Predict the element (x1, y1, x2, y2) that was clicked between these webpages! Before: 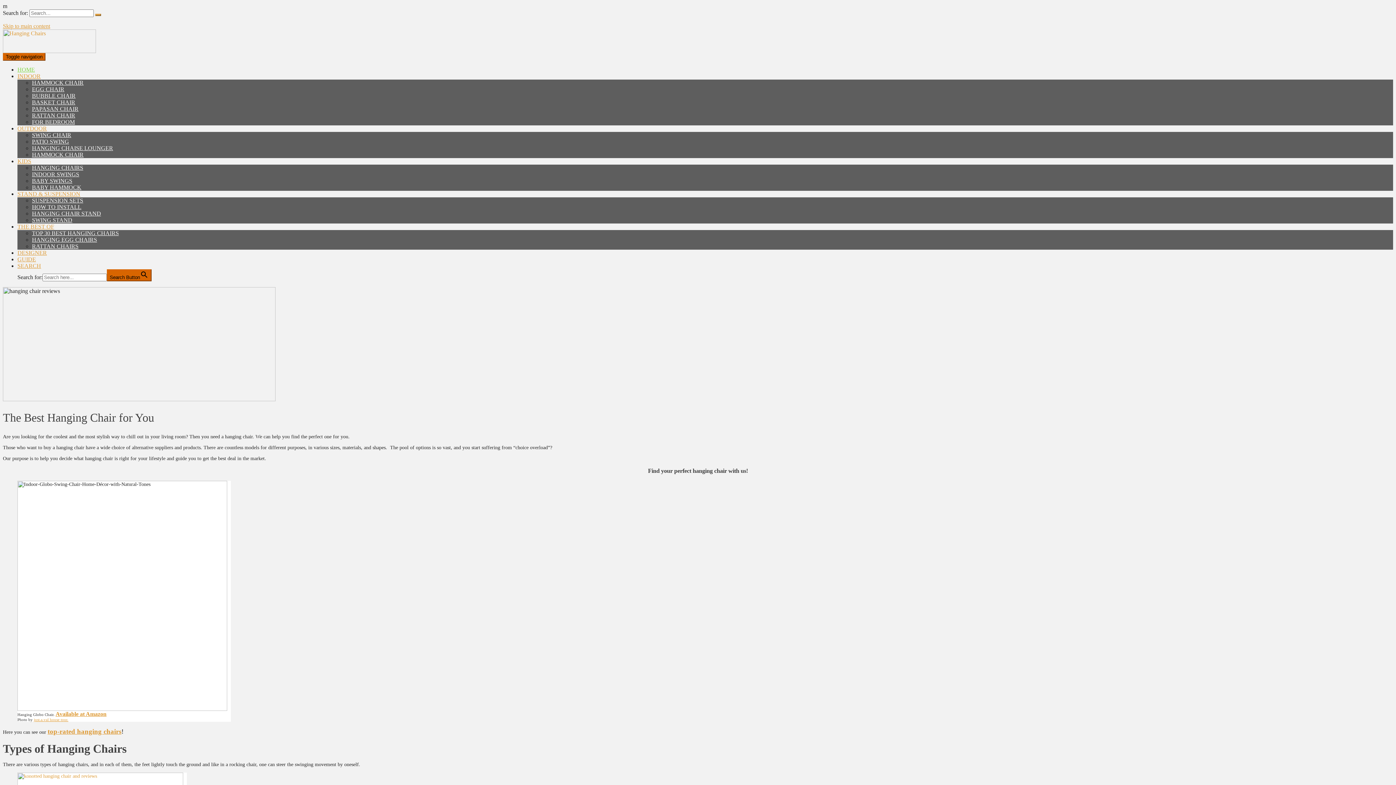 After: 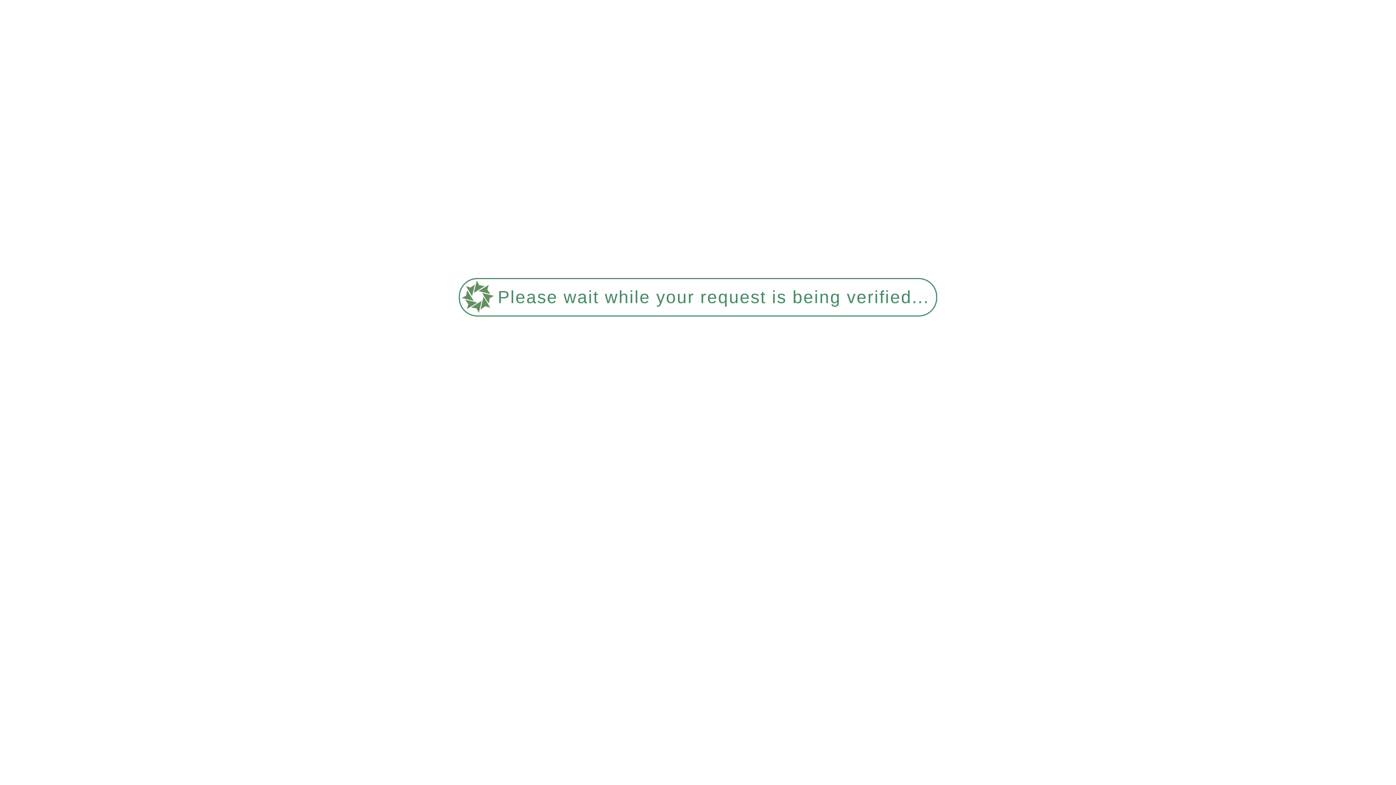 Action: bbox: (17, 256, 36, 262) label: GUIDE